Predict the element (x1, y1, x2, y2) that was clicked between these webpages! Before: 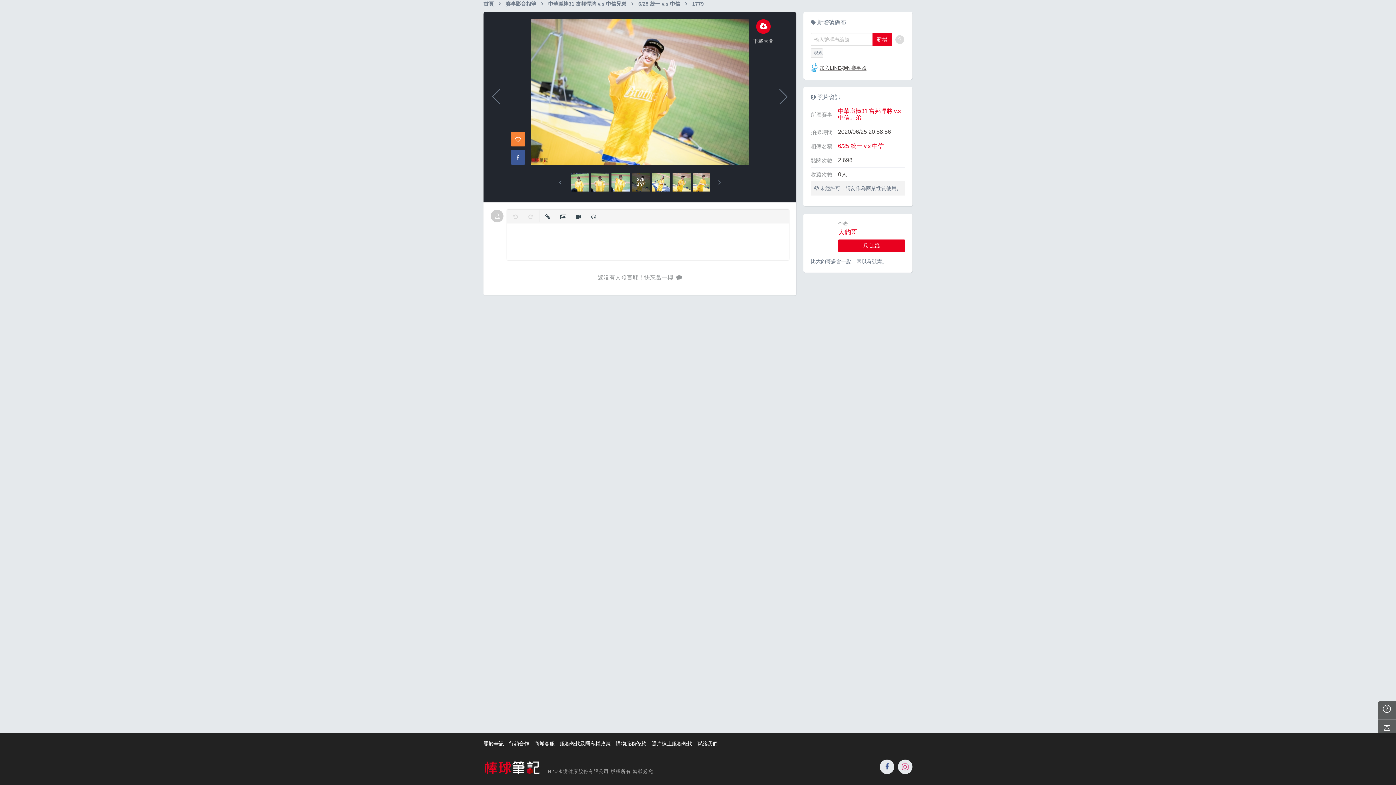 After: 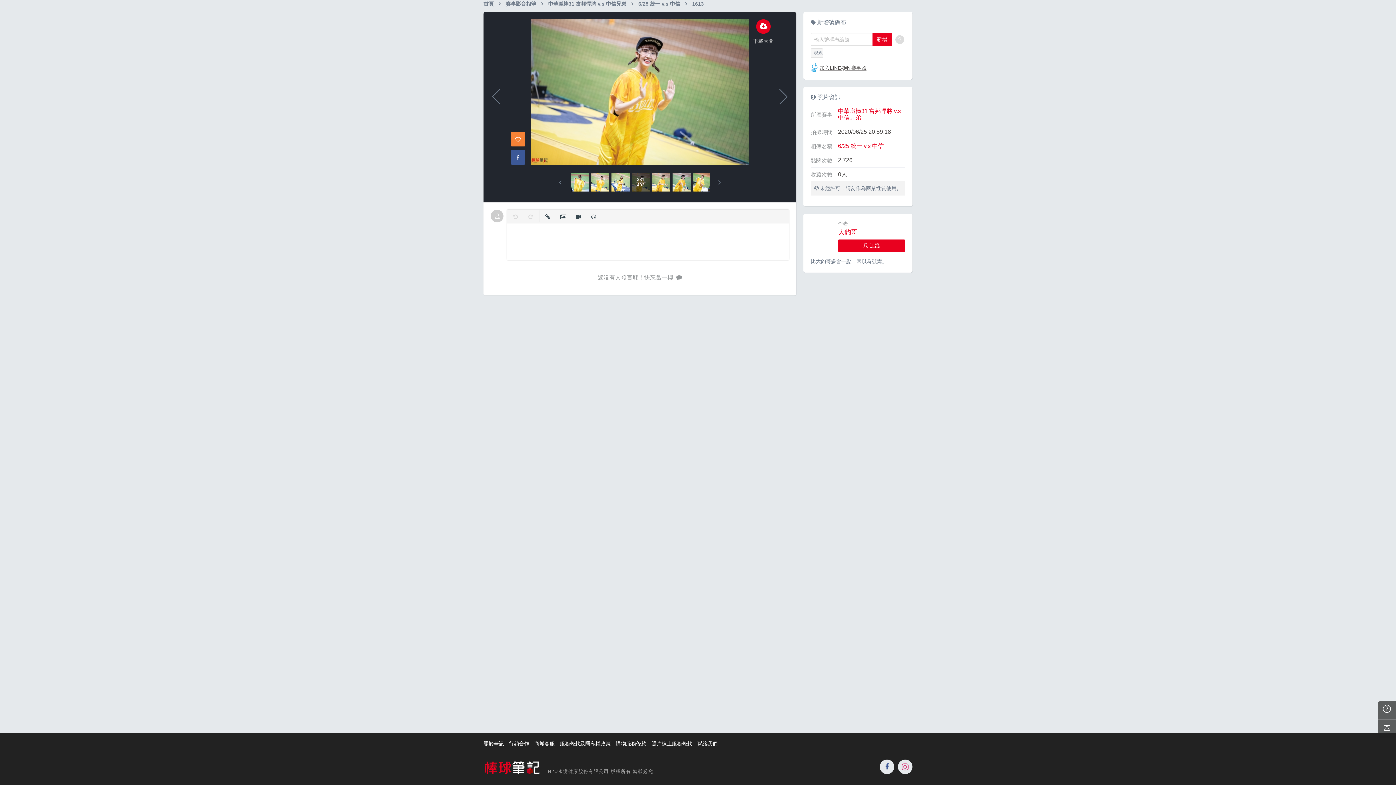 Action: bbox: (671, 173, 691, 191)